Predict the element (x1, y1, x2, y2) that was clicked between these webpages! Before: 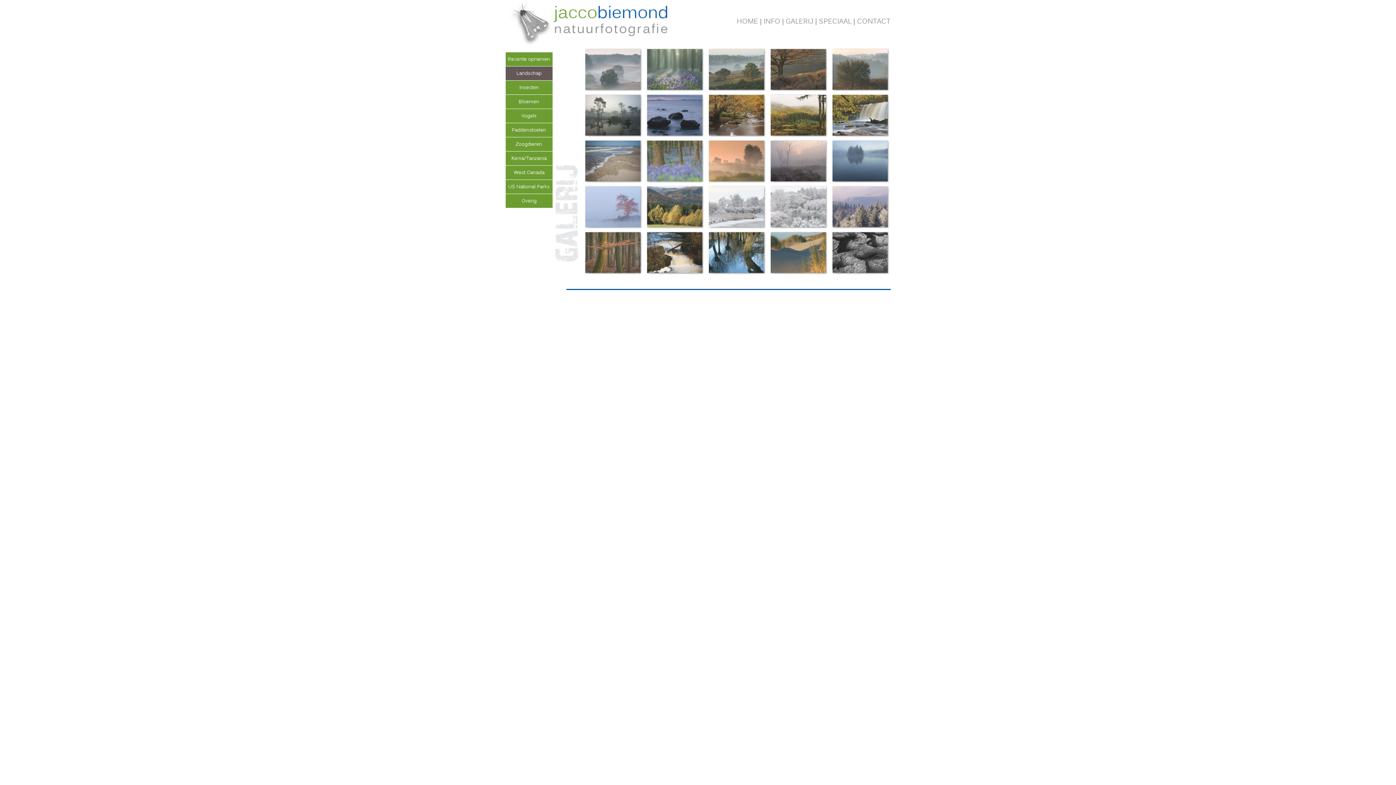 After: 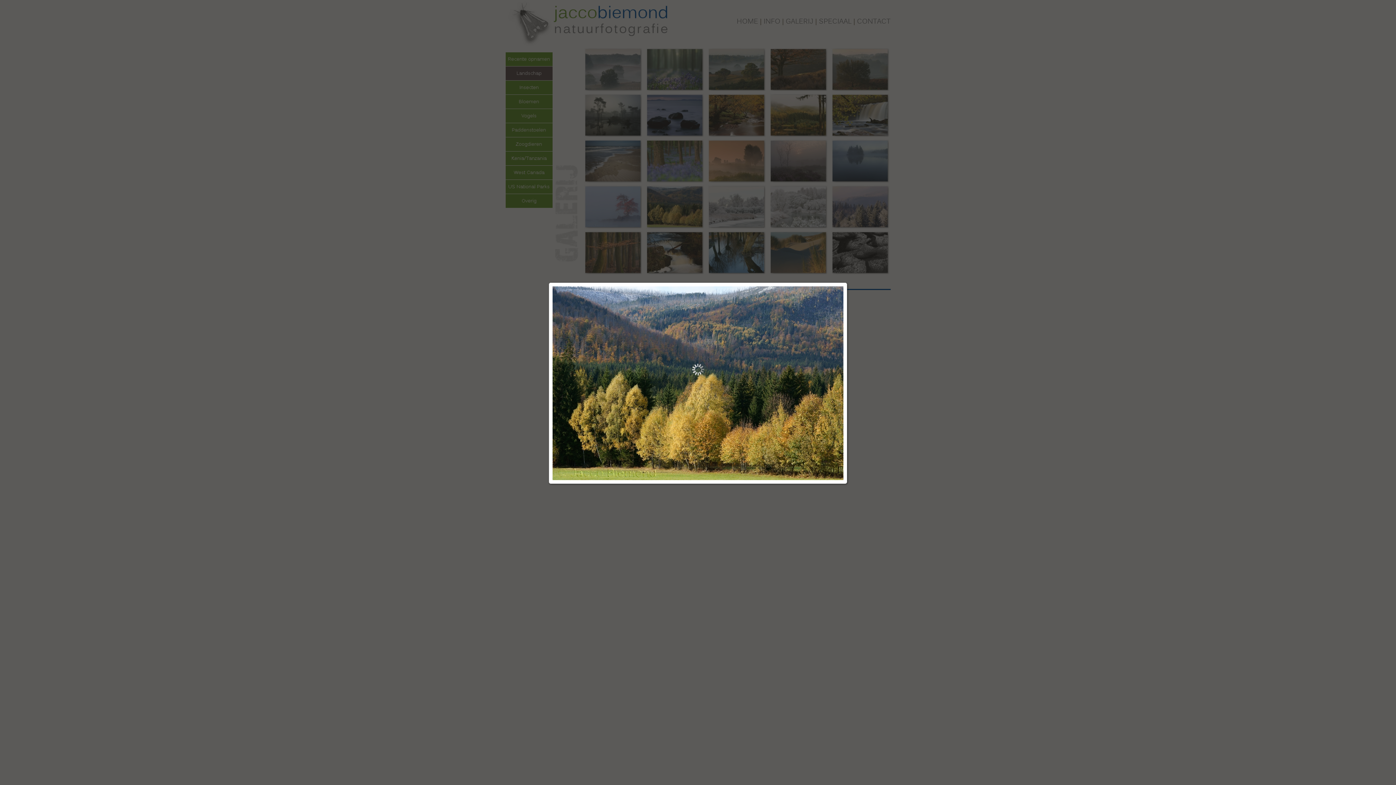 Action: bbox: (584, 185, 642, 228)